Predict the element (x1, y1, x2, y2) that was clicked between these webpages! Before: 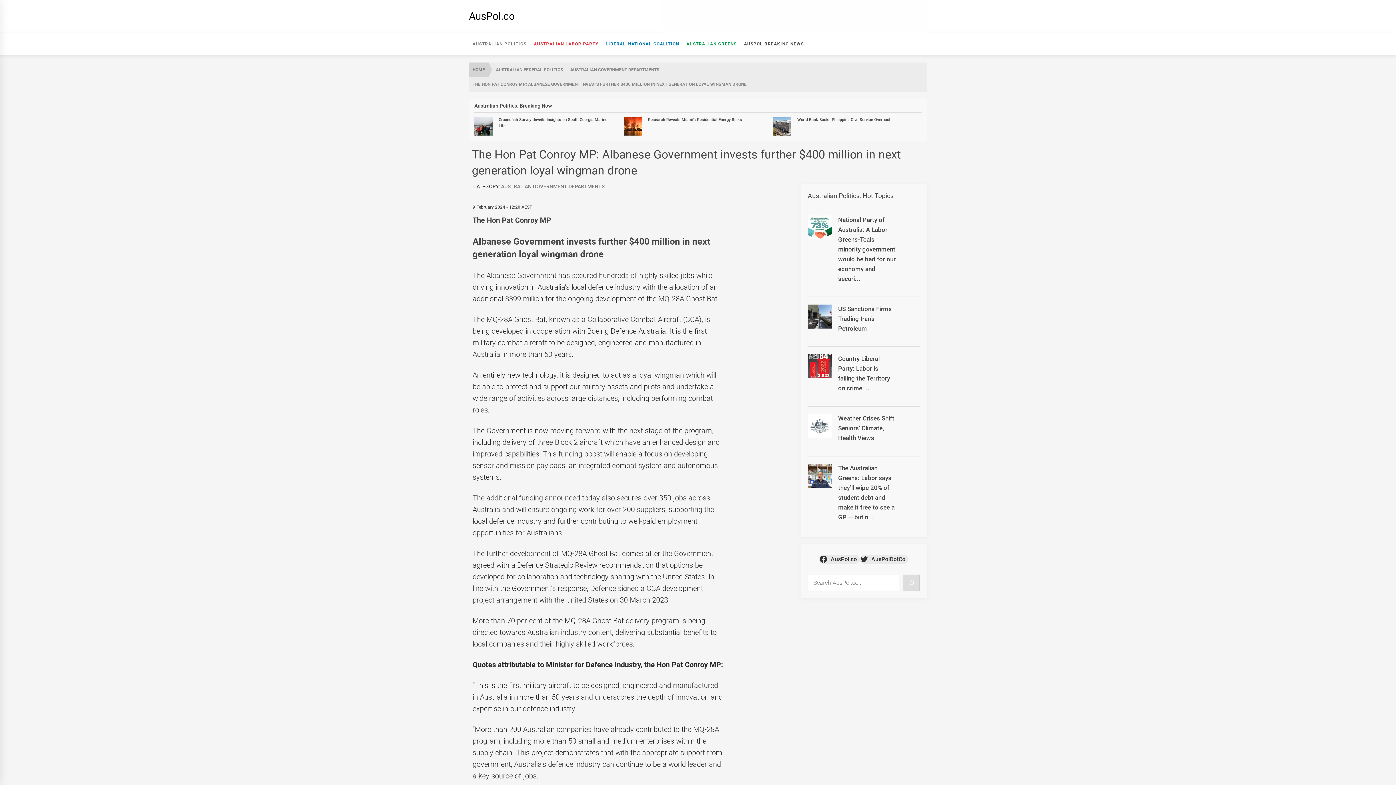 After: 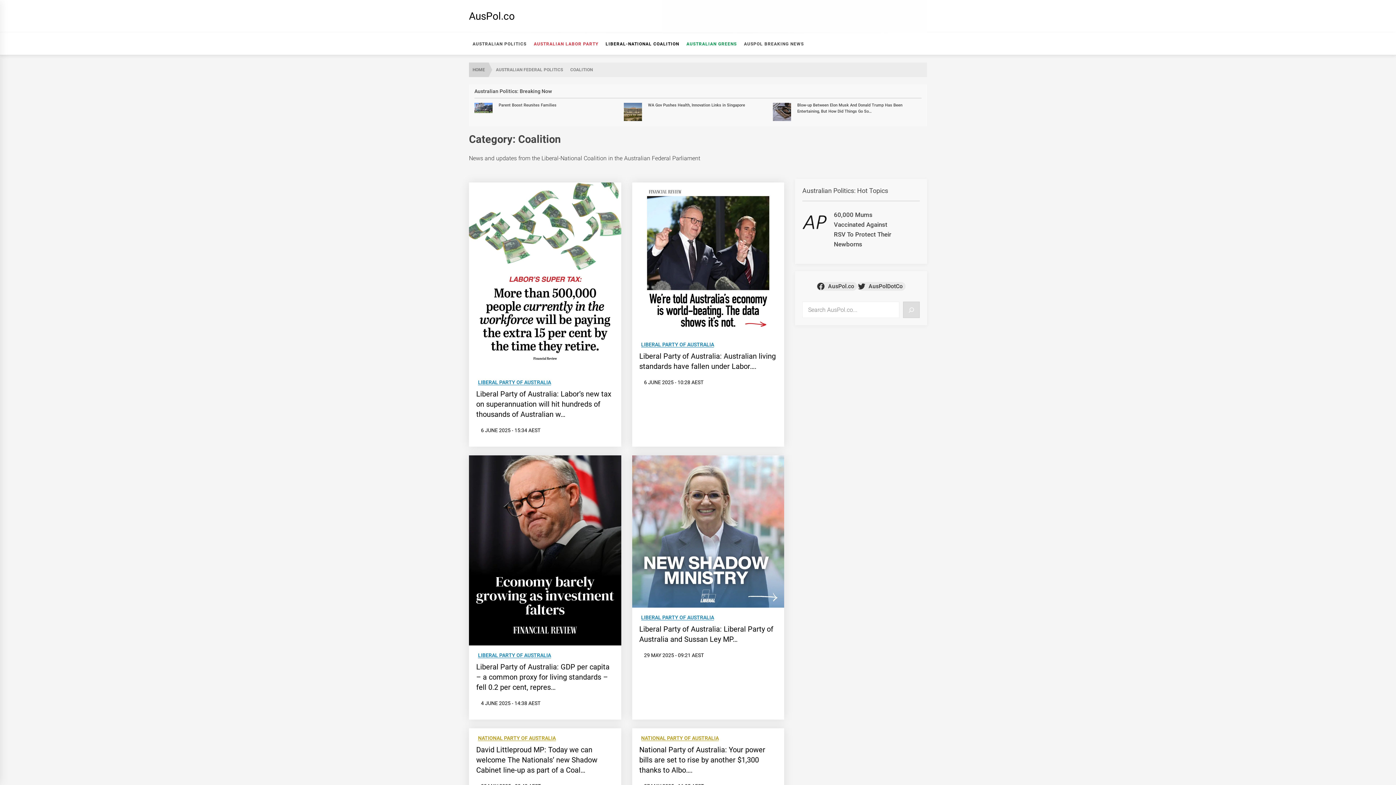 Action: label: LIBERAL-NATIONAL COALITION bbox: (602, 33, 682, 54)